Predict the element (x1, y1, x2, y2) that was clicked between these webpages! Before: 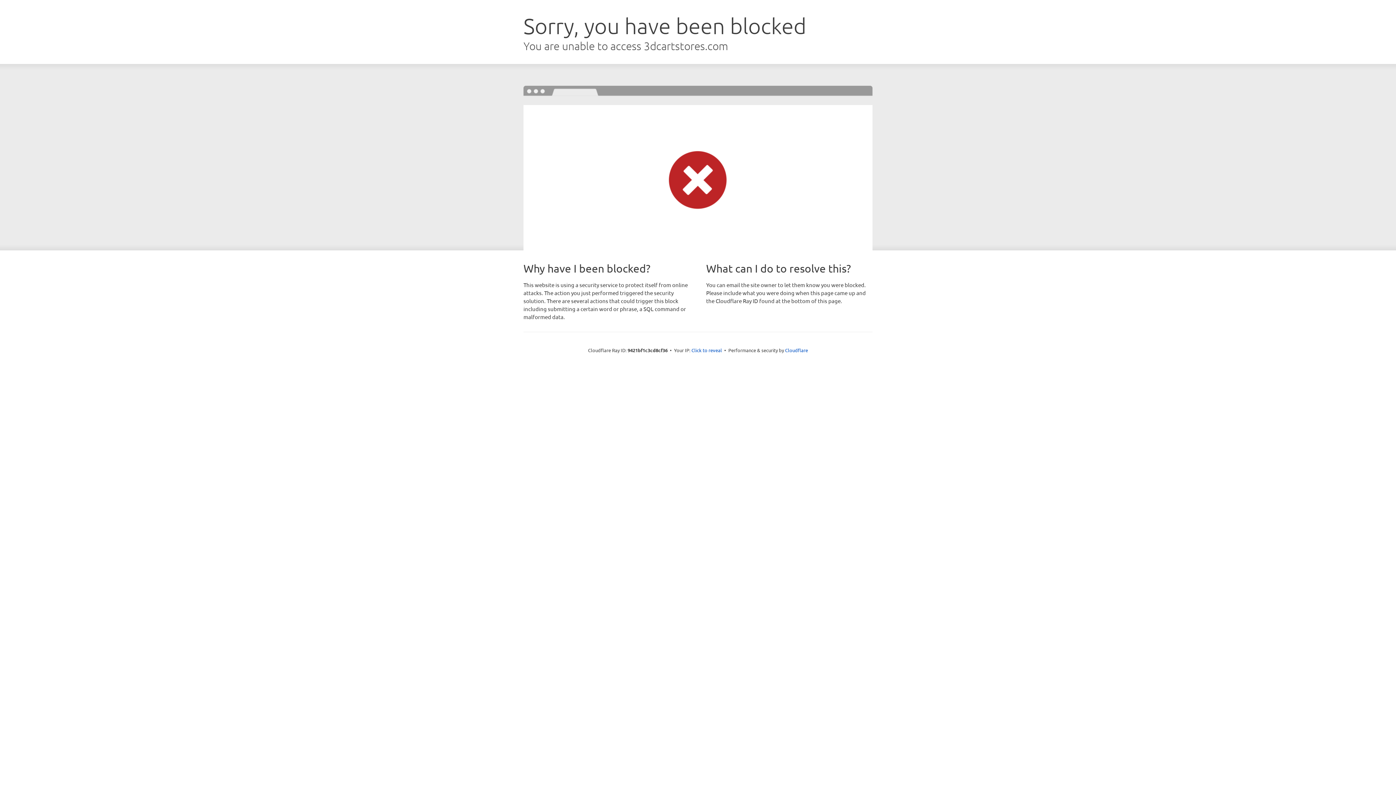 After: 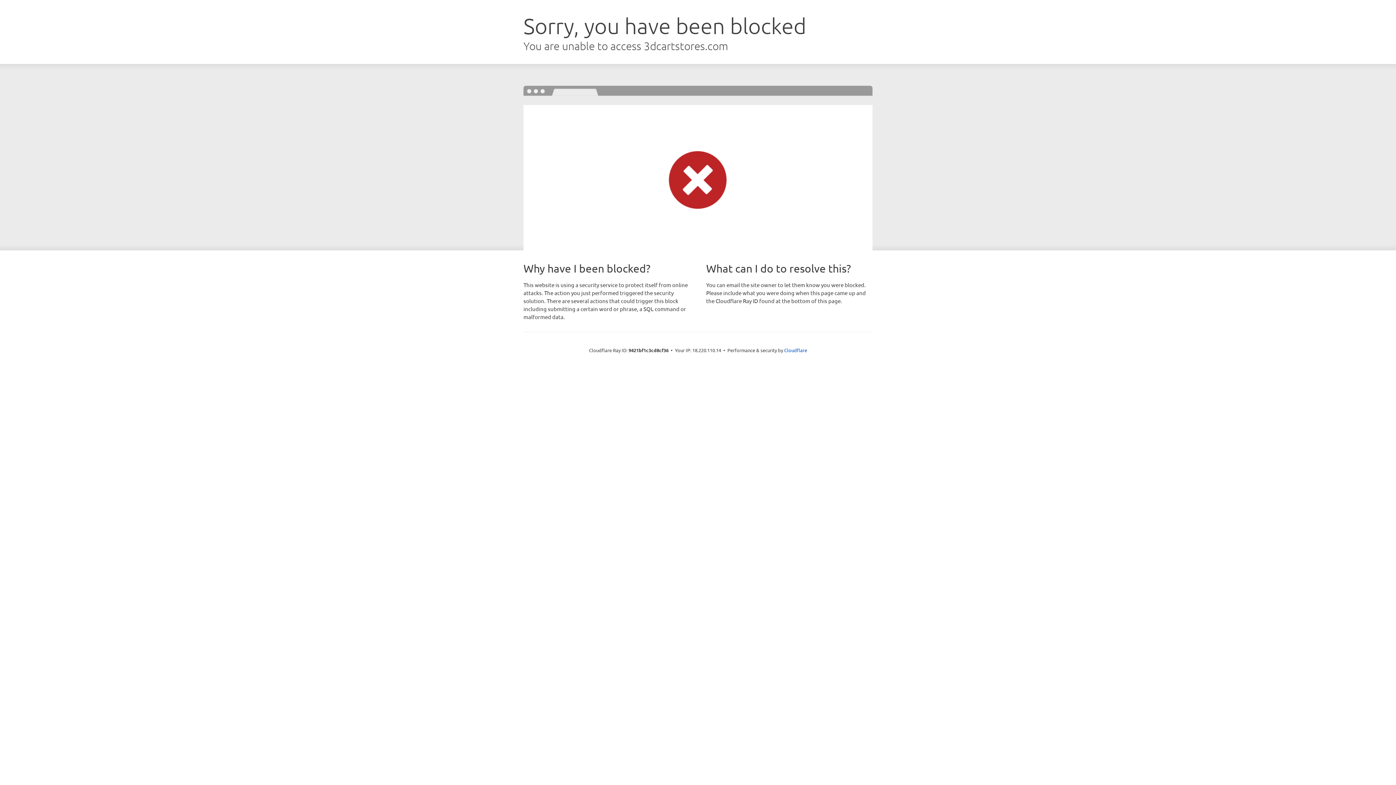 Action: label: Click to reveal bbox: (691, 346, 722, 353)